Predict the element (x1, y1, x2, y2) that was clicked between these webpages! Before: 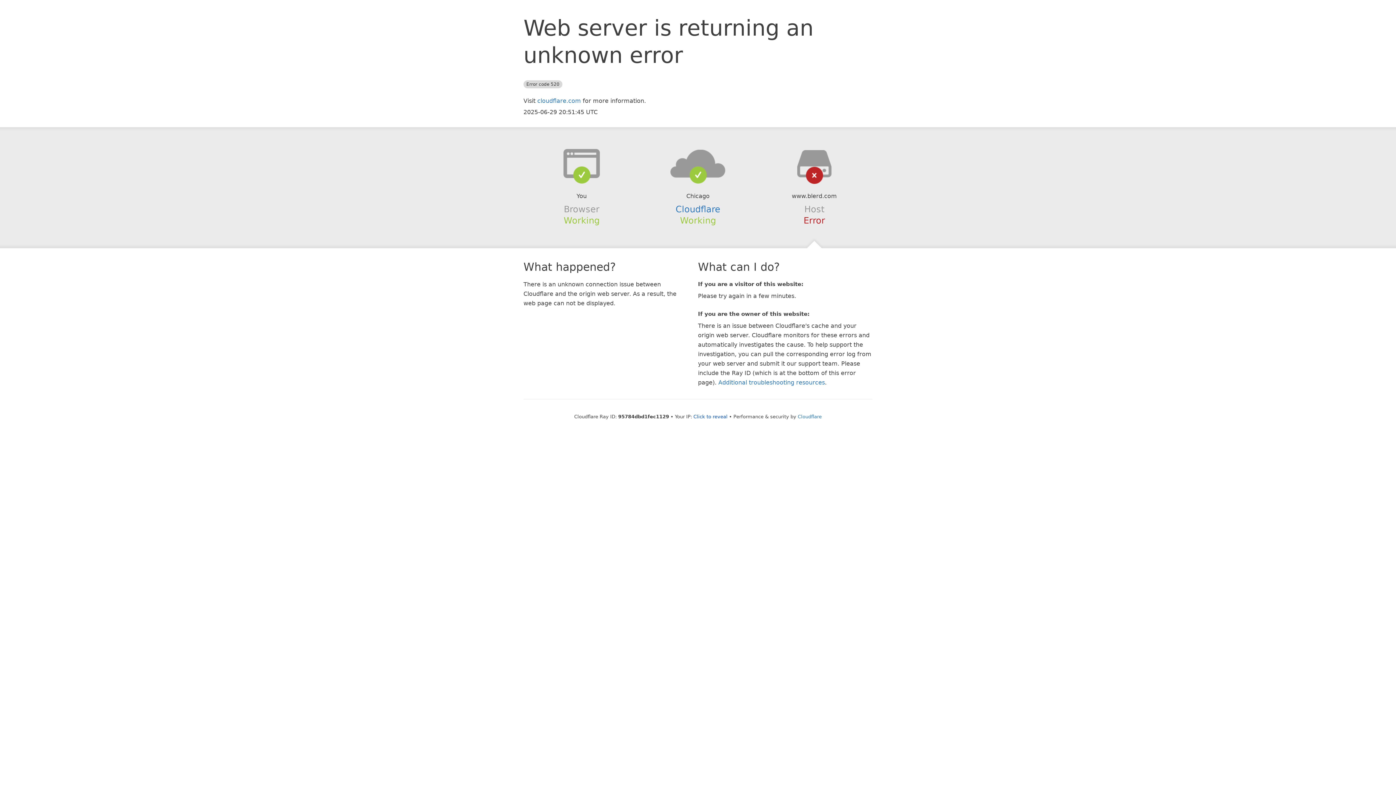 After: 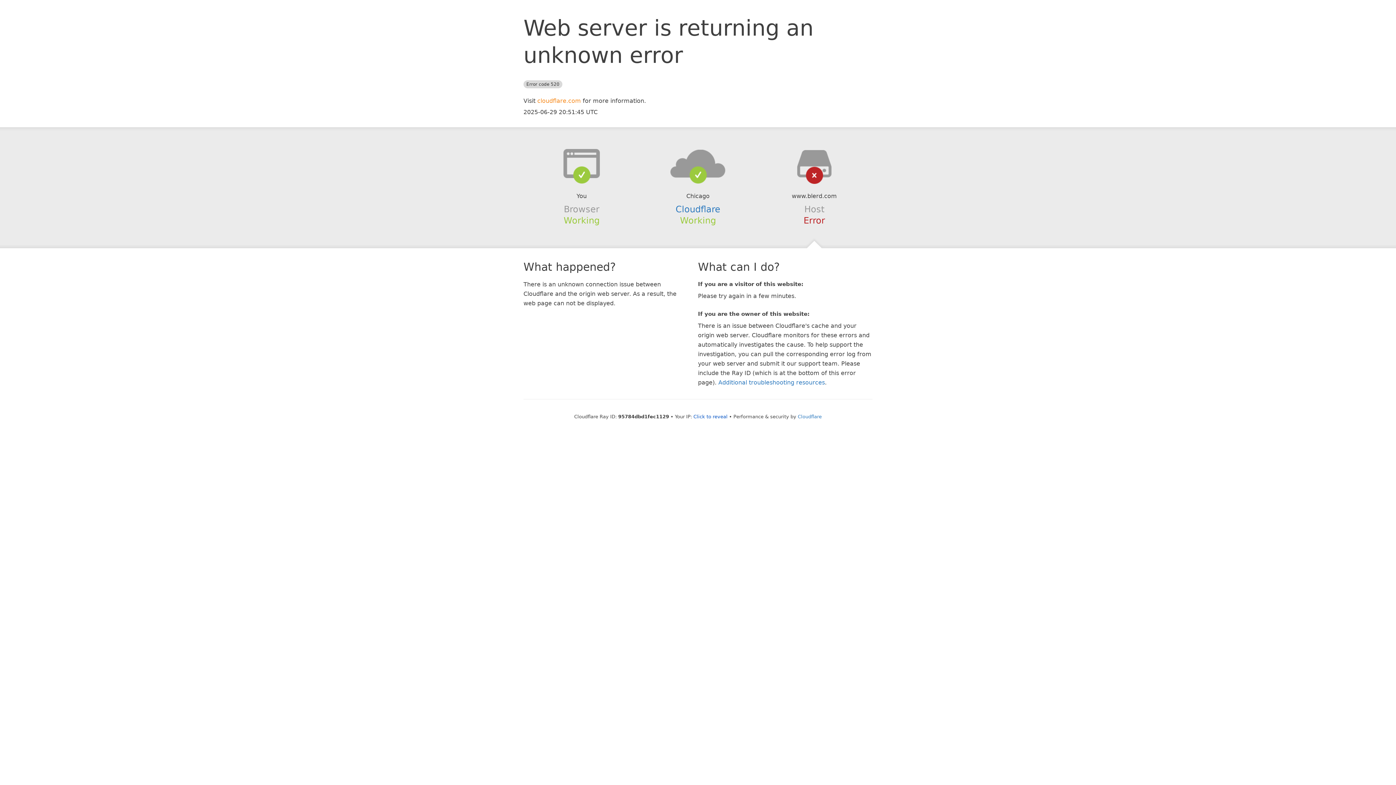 Action: bbox: (537, 97, 581, 104) label: cloudflare.com